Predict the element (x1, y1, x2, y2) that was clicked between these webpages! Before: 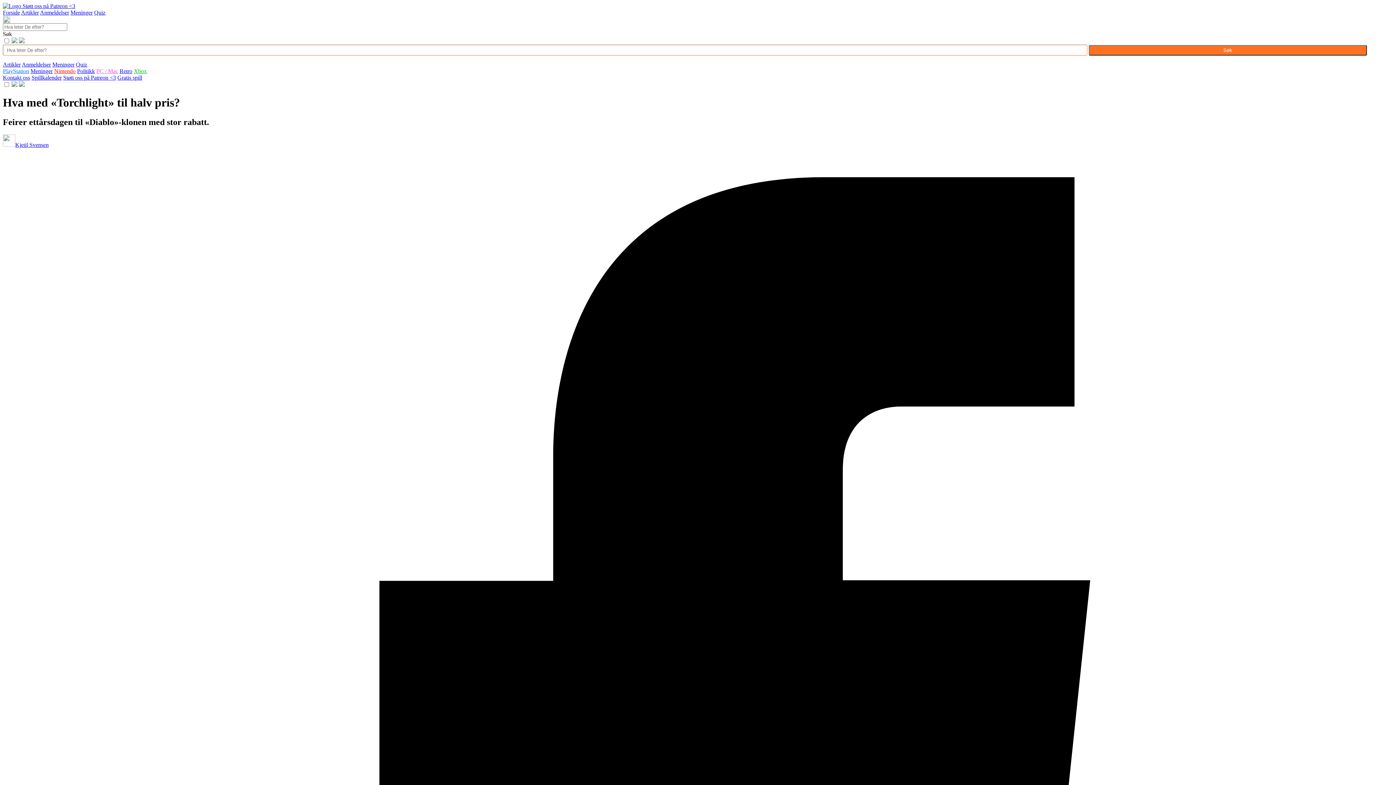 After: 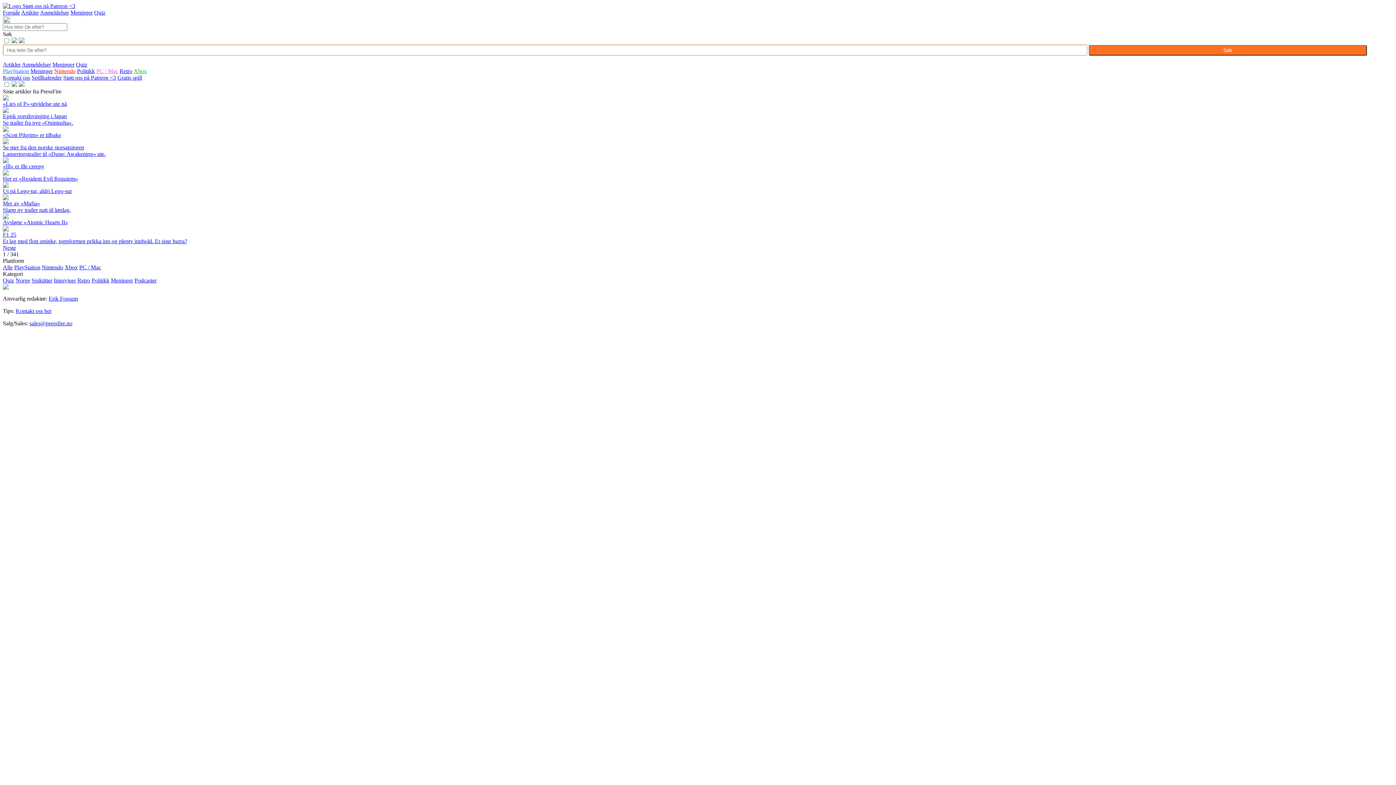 Action: label: Xbox bbox: (133, 68, 146, 74)